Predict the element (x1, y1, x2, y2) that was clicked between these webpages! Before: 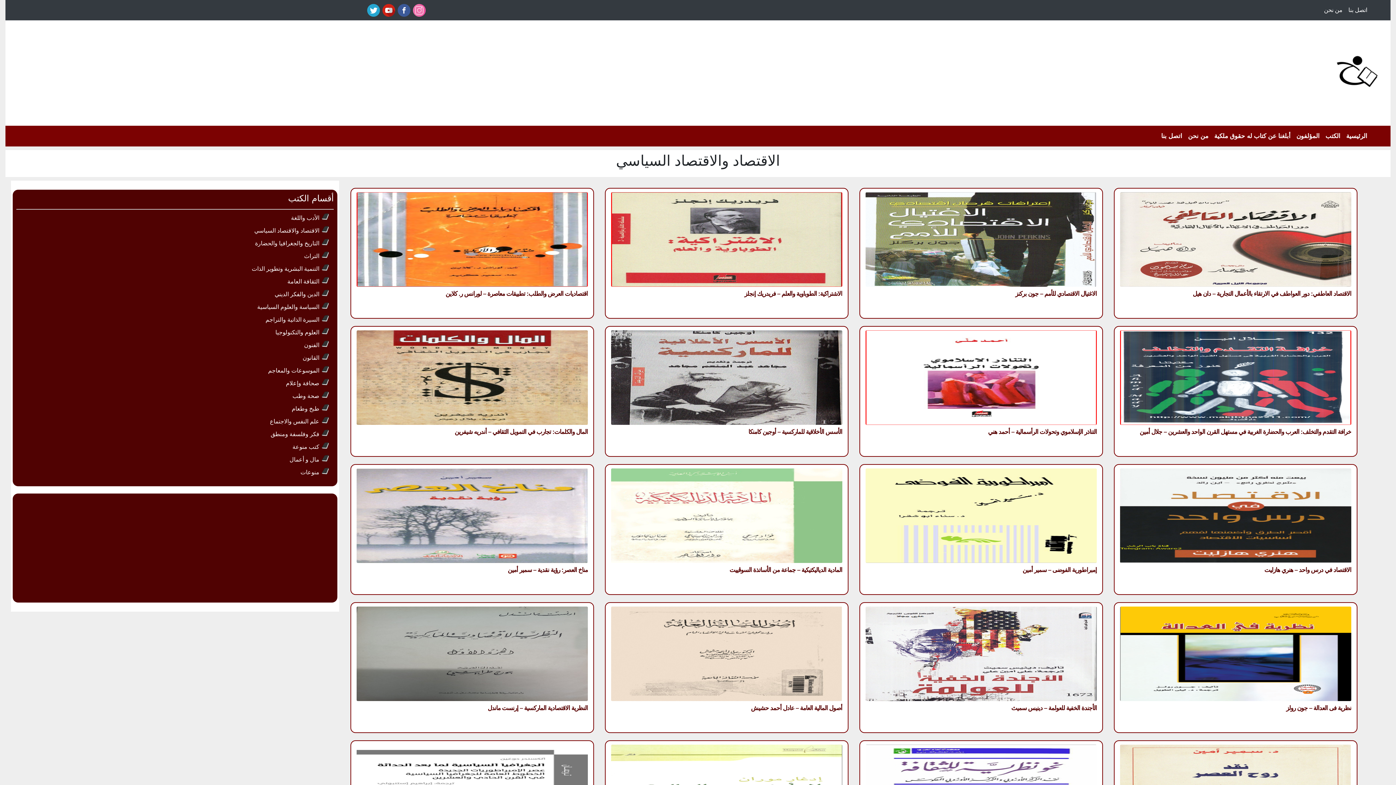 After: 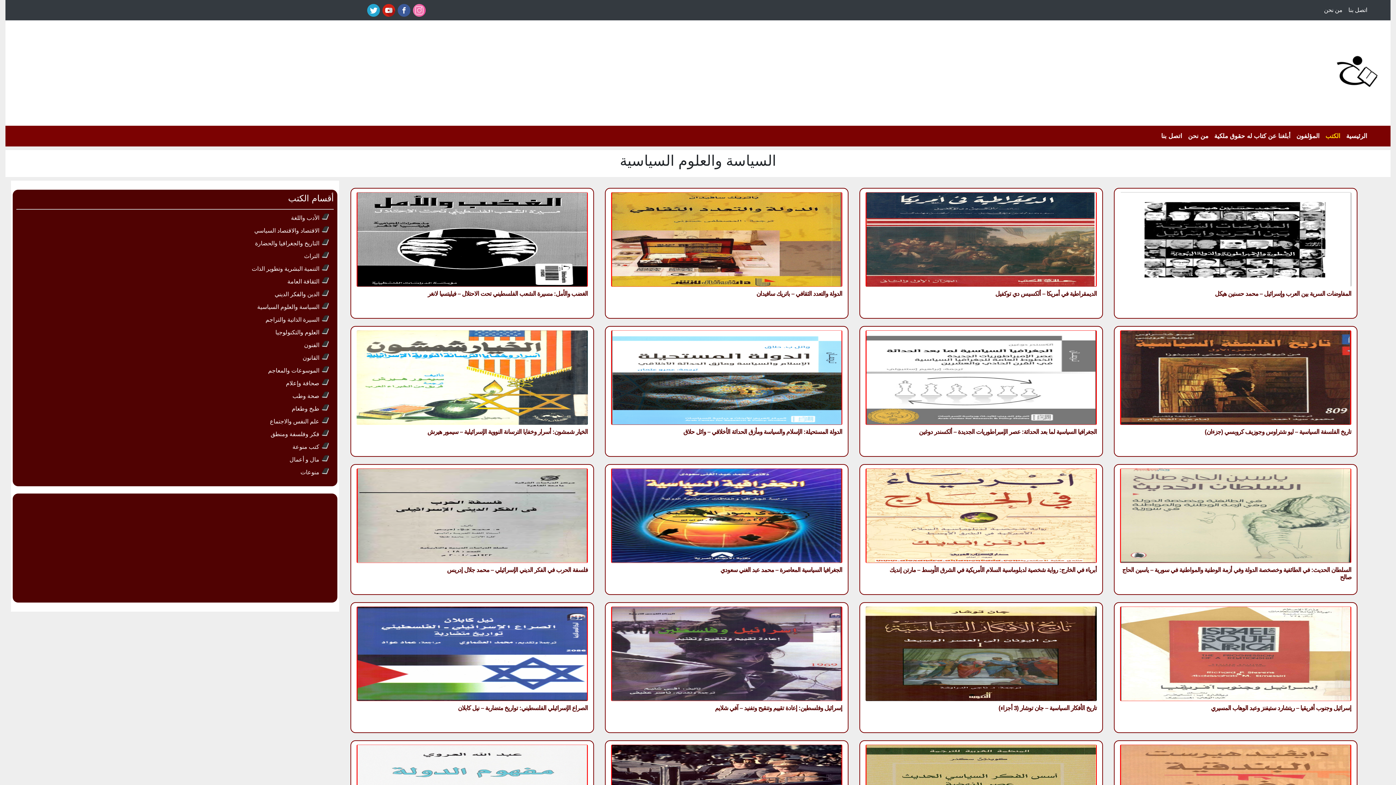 Action: bbox: (257, 304, 319, 310) label: السياسة والعلوم السياسية